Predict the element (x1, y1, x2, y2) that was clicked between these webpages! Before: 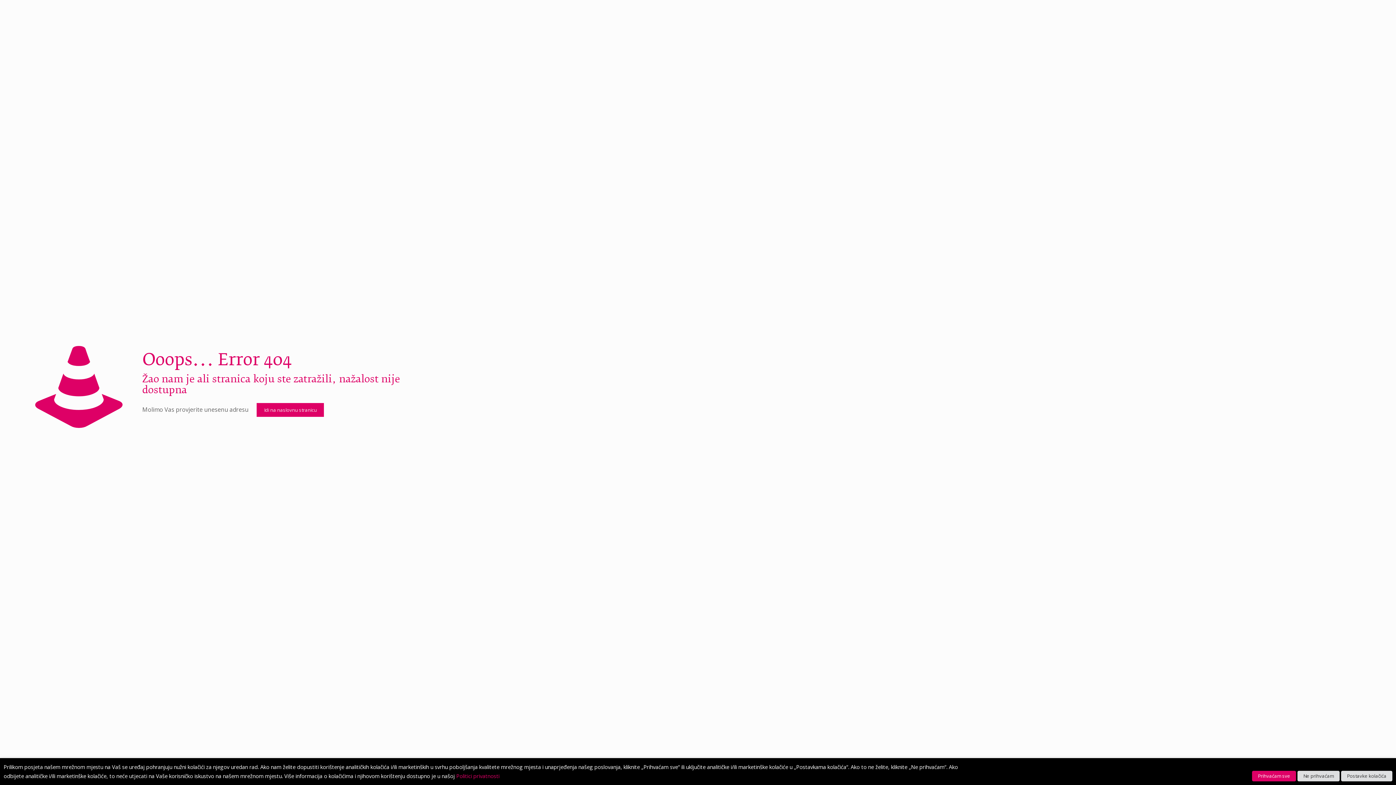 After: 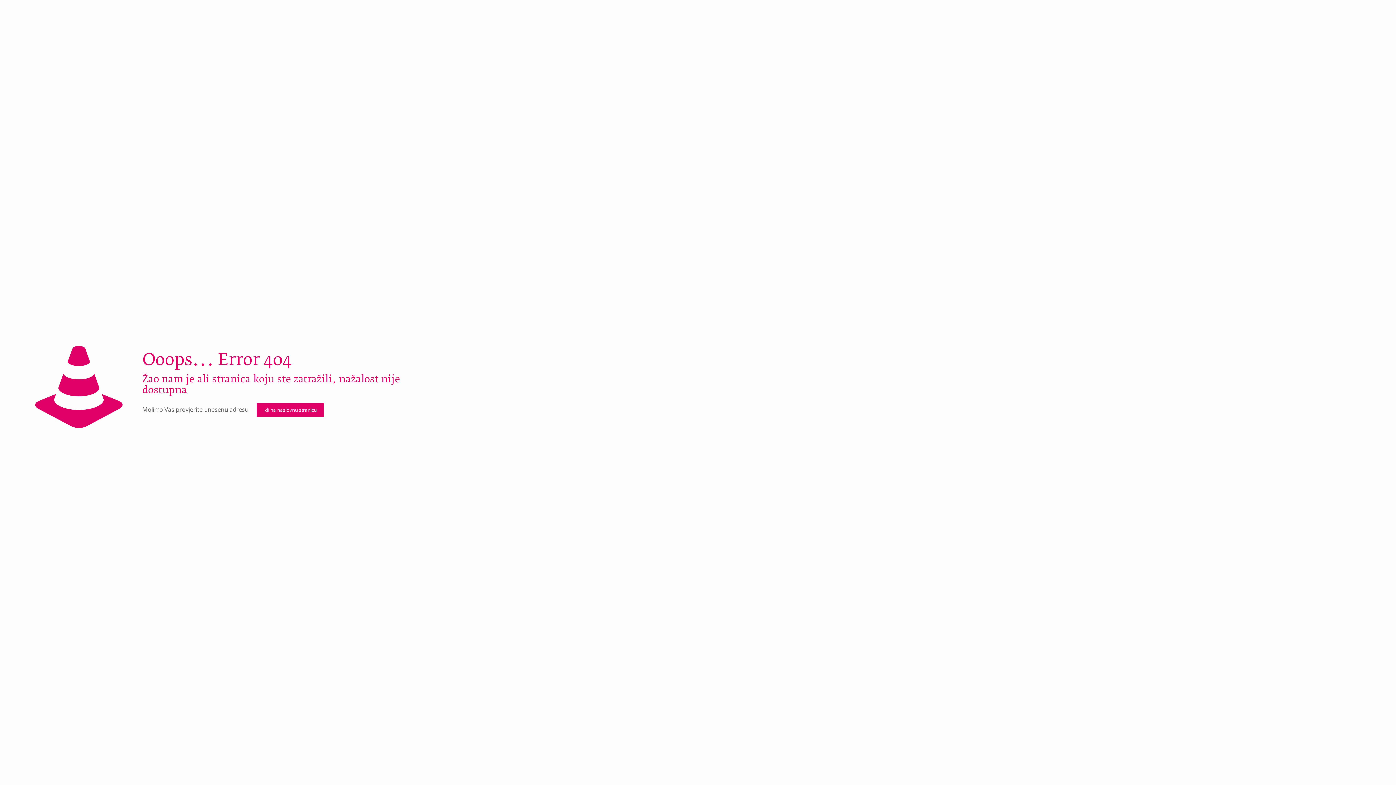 Action: label: Prihvaćam sve bbox: (1252, 771, 1296, 781)